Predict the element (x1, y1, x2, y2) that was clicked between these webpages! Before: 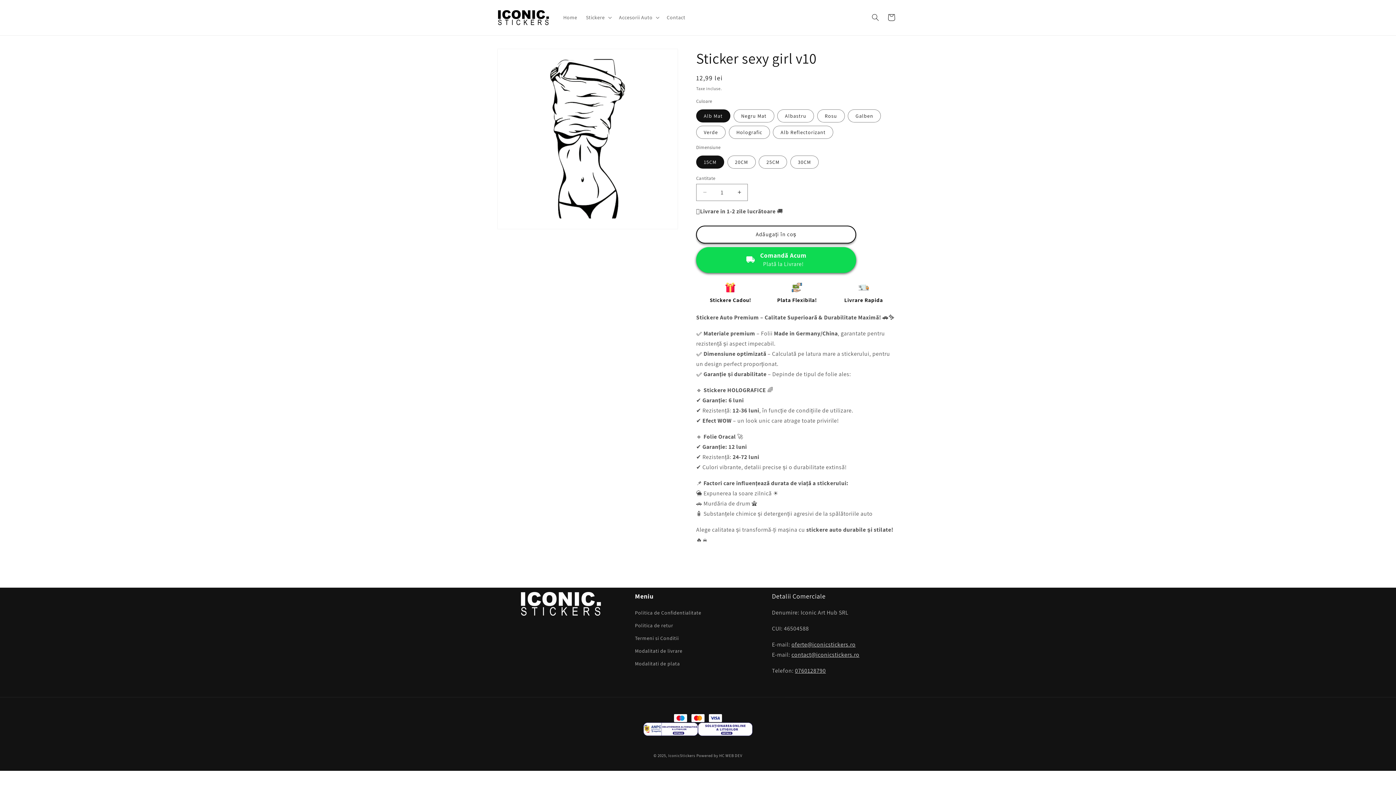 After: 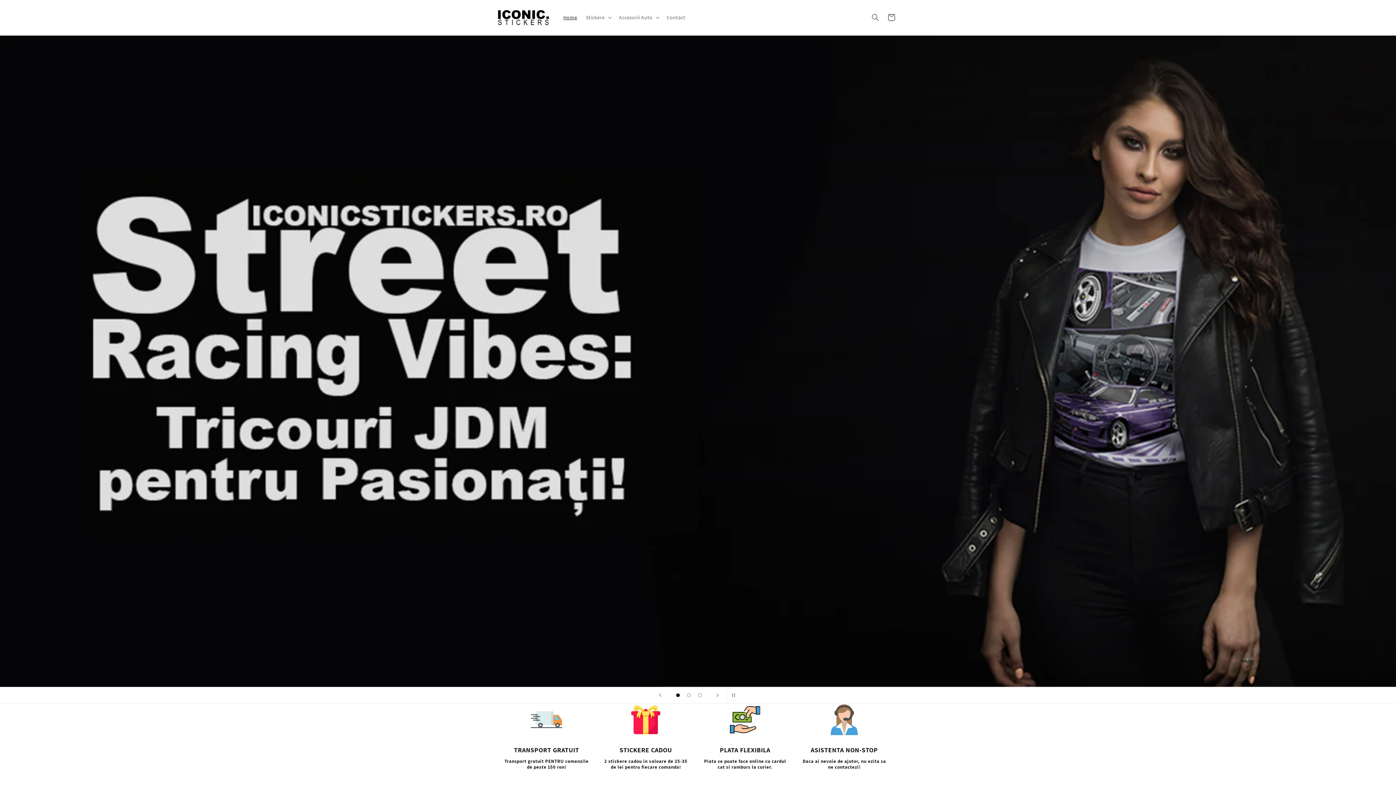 Action: bbox: (495, 7, 551, 27)